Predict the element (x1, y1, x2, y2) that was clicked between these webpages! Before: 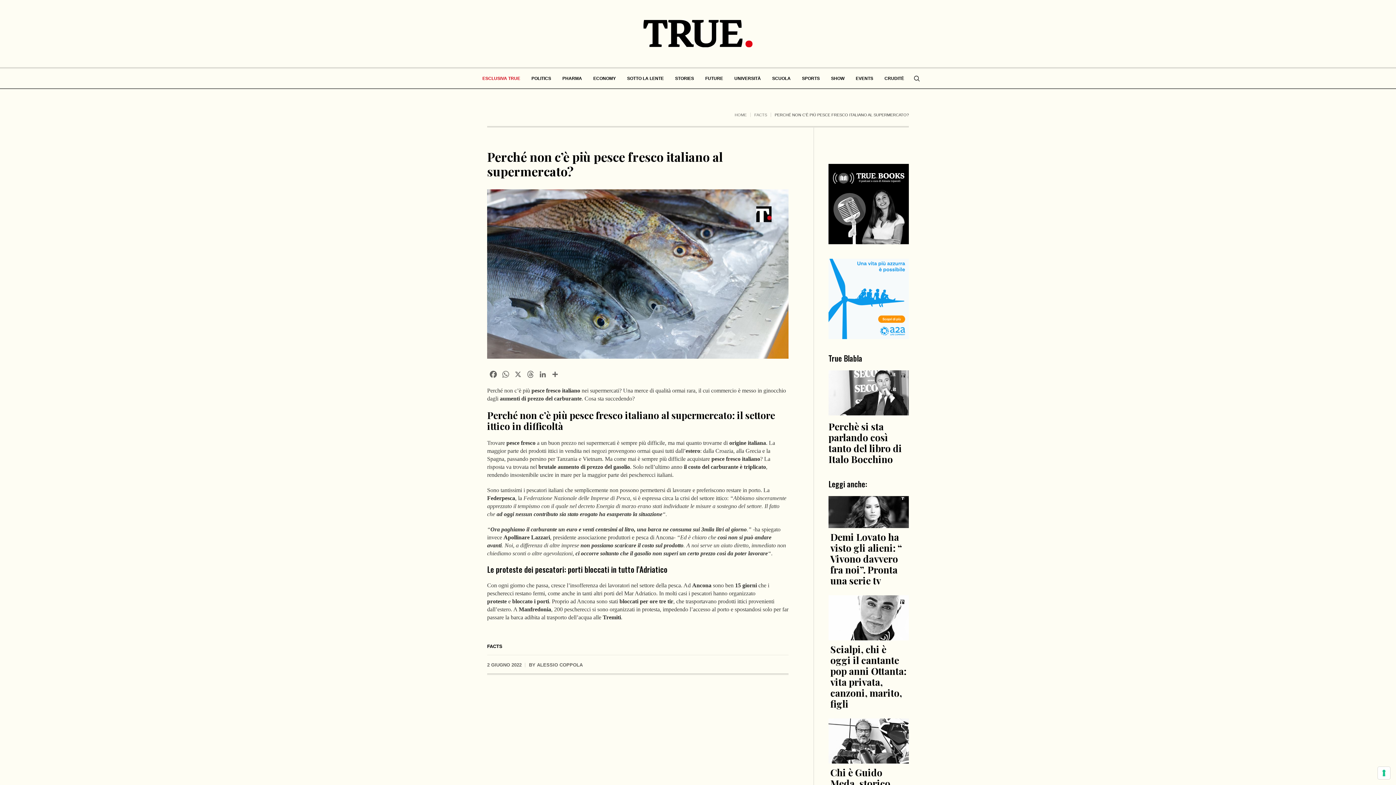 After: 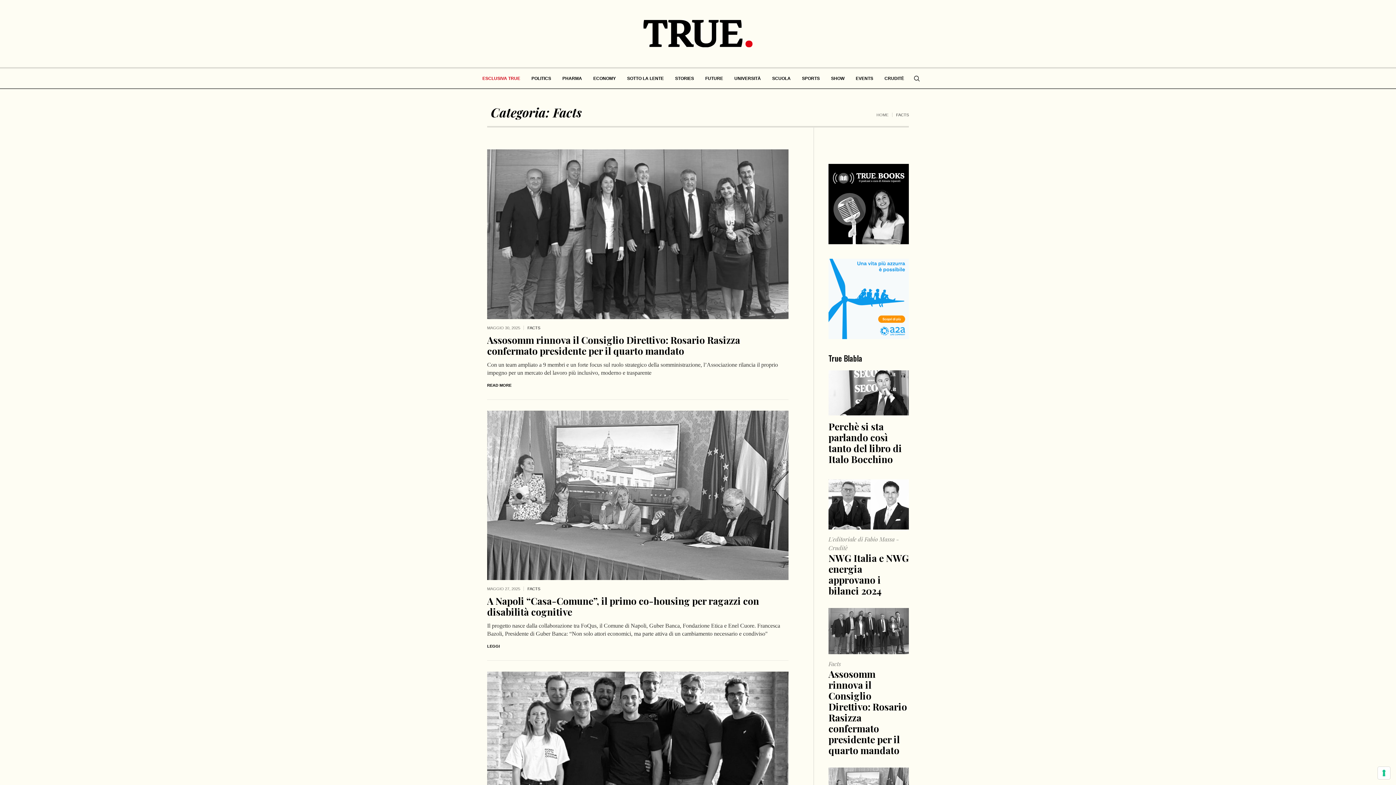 Action: label: FACTS bbox: (487, 644, 502, 649)